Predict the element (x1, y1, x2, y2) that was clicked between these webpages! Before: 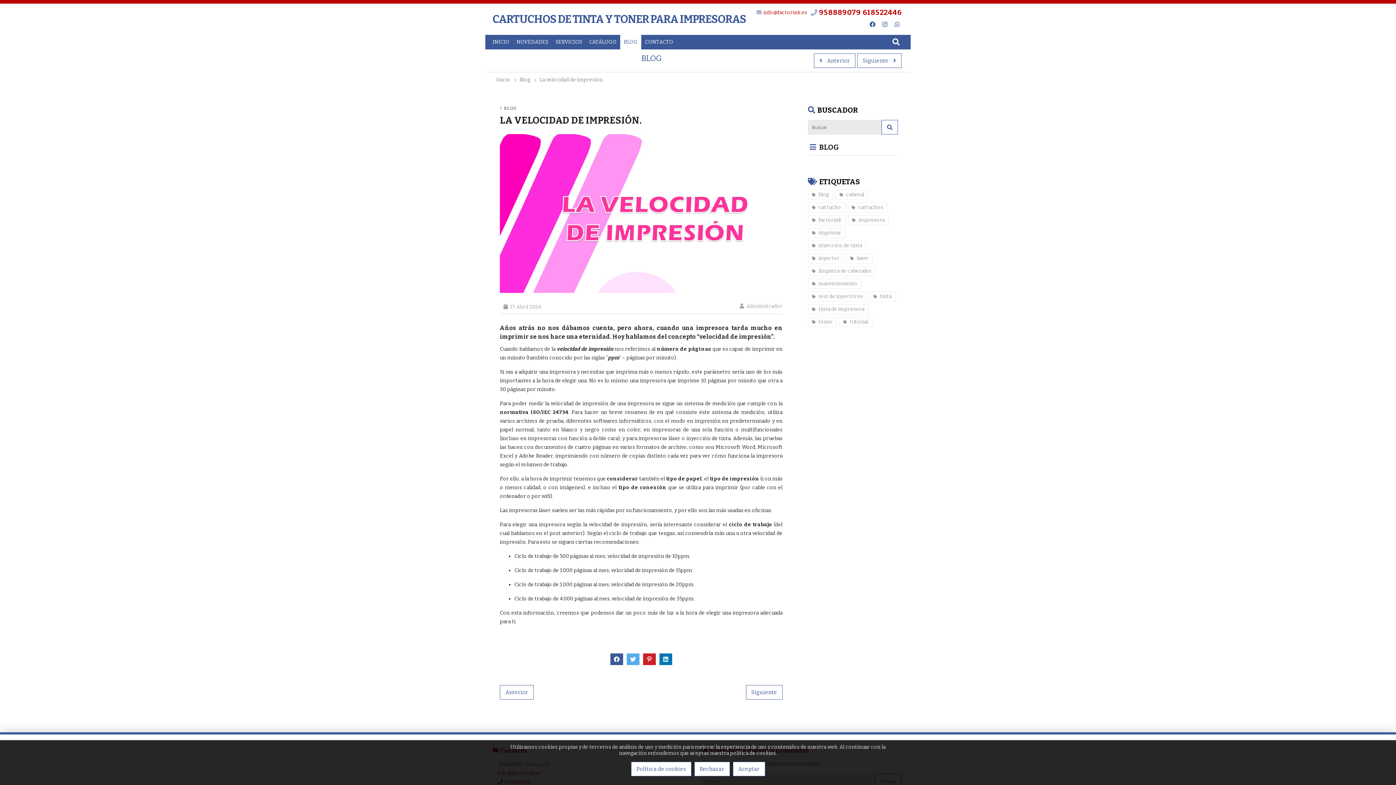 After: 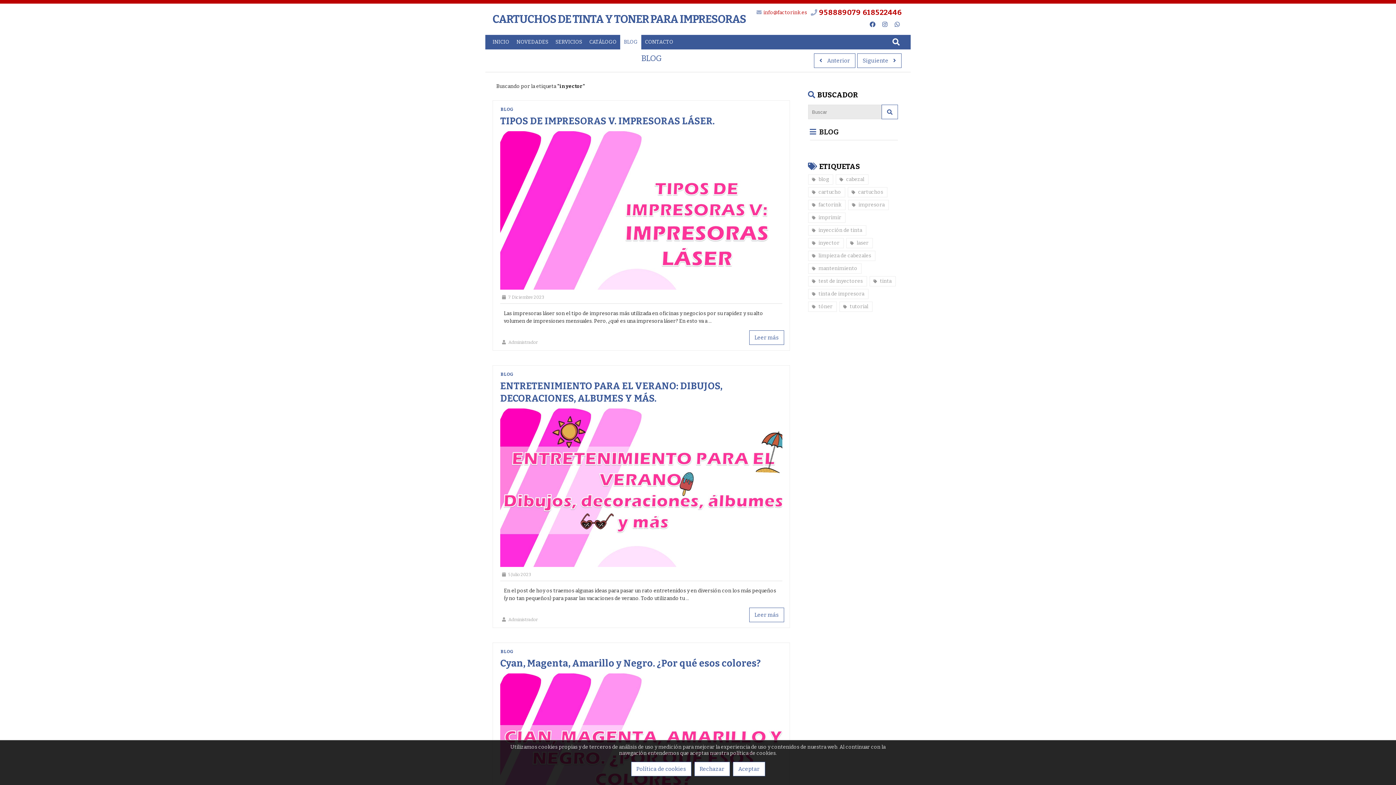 Action: label: inyector bbox: (808, 253, 843, 263)